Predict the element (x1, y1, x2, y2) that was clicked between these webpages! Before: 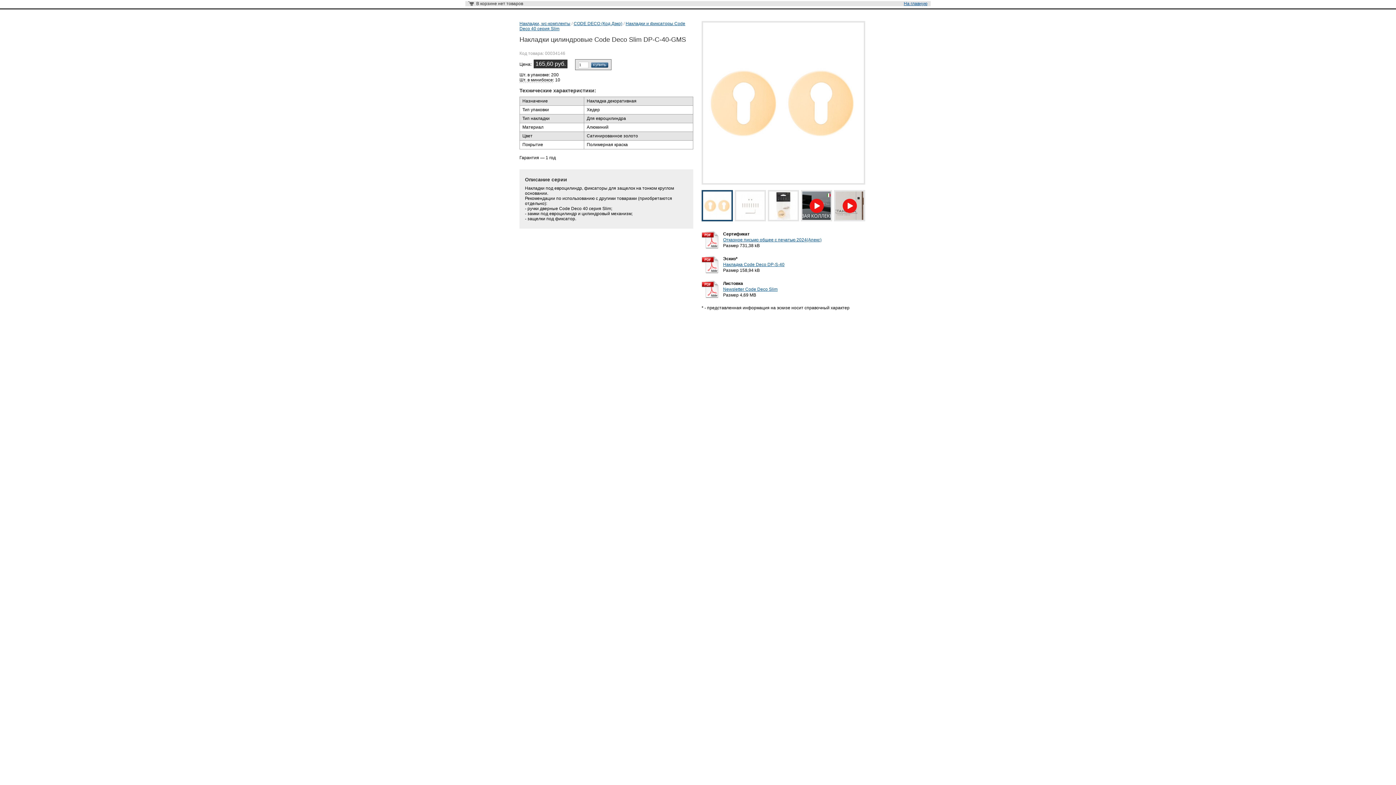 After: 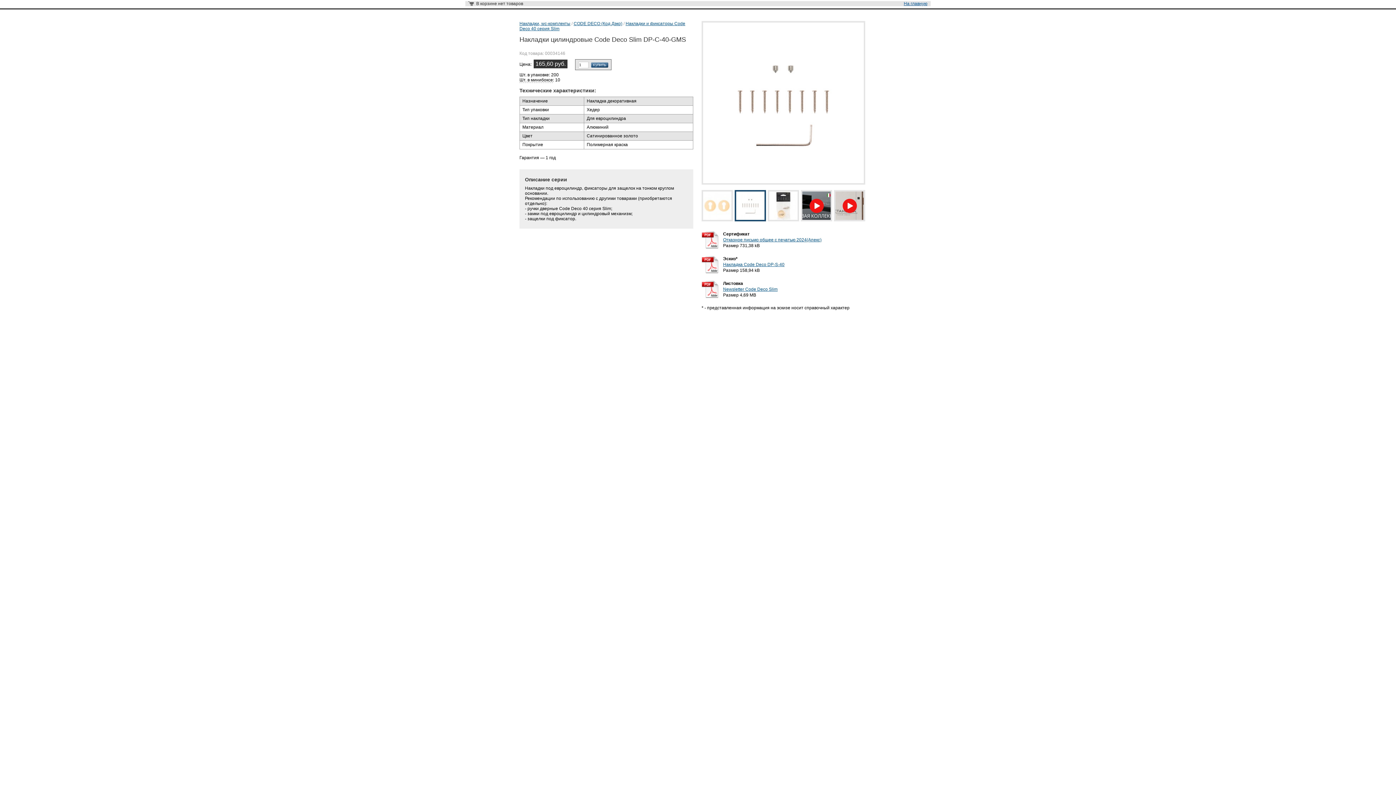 Action: bbox: (734, 190, 766, 221)